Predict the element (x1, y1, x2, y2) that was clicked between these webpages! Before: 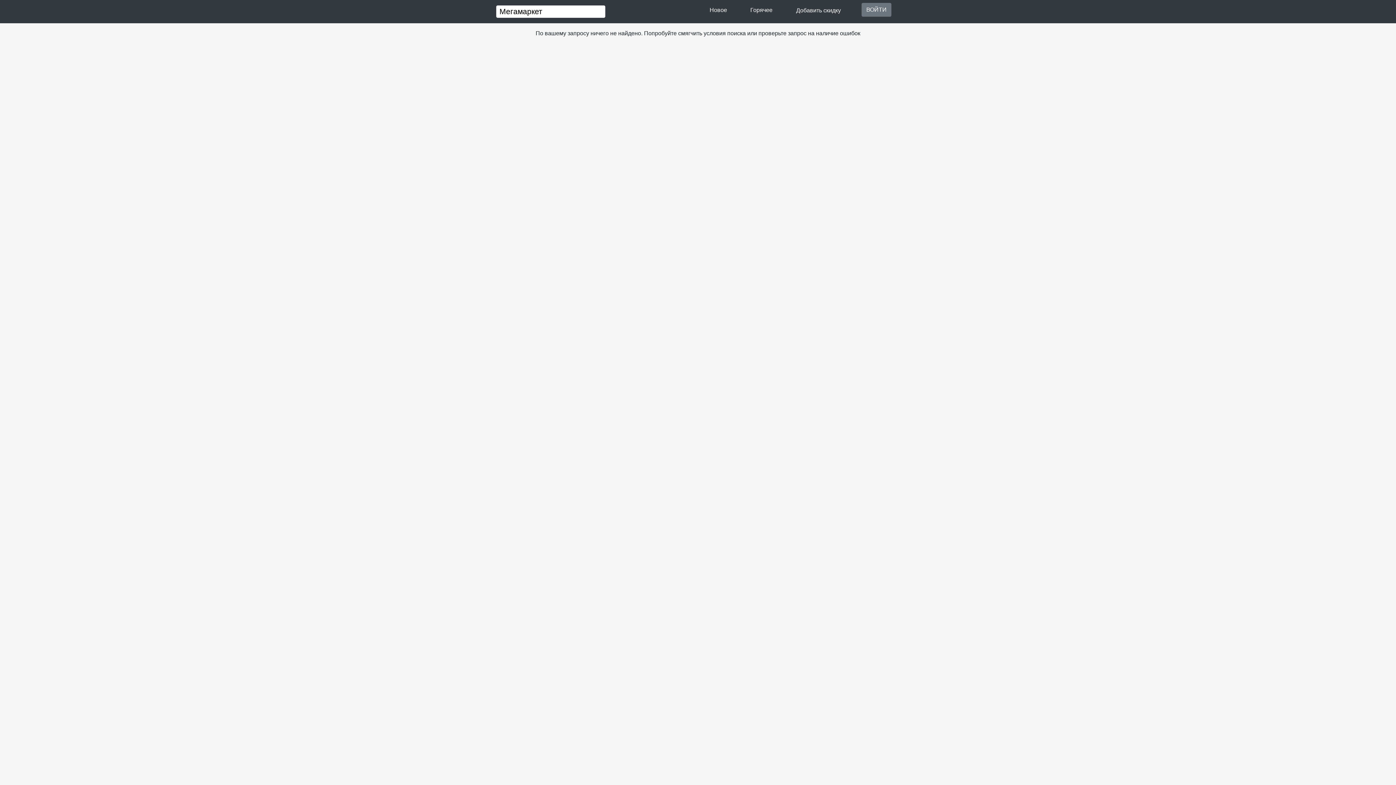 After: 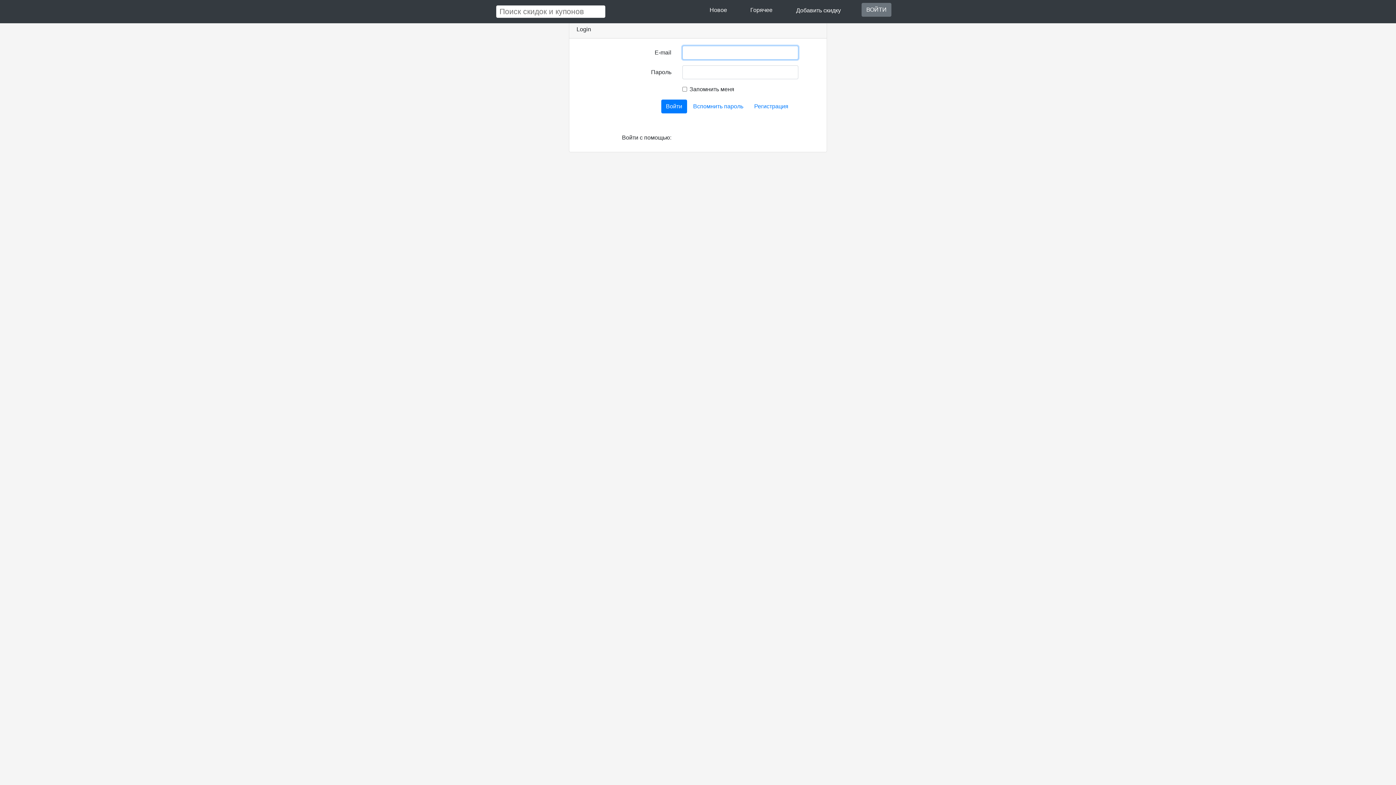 Action: label: Добавить скидку bbox: (793, 2, 844, 18)